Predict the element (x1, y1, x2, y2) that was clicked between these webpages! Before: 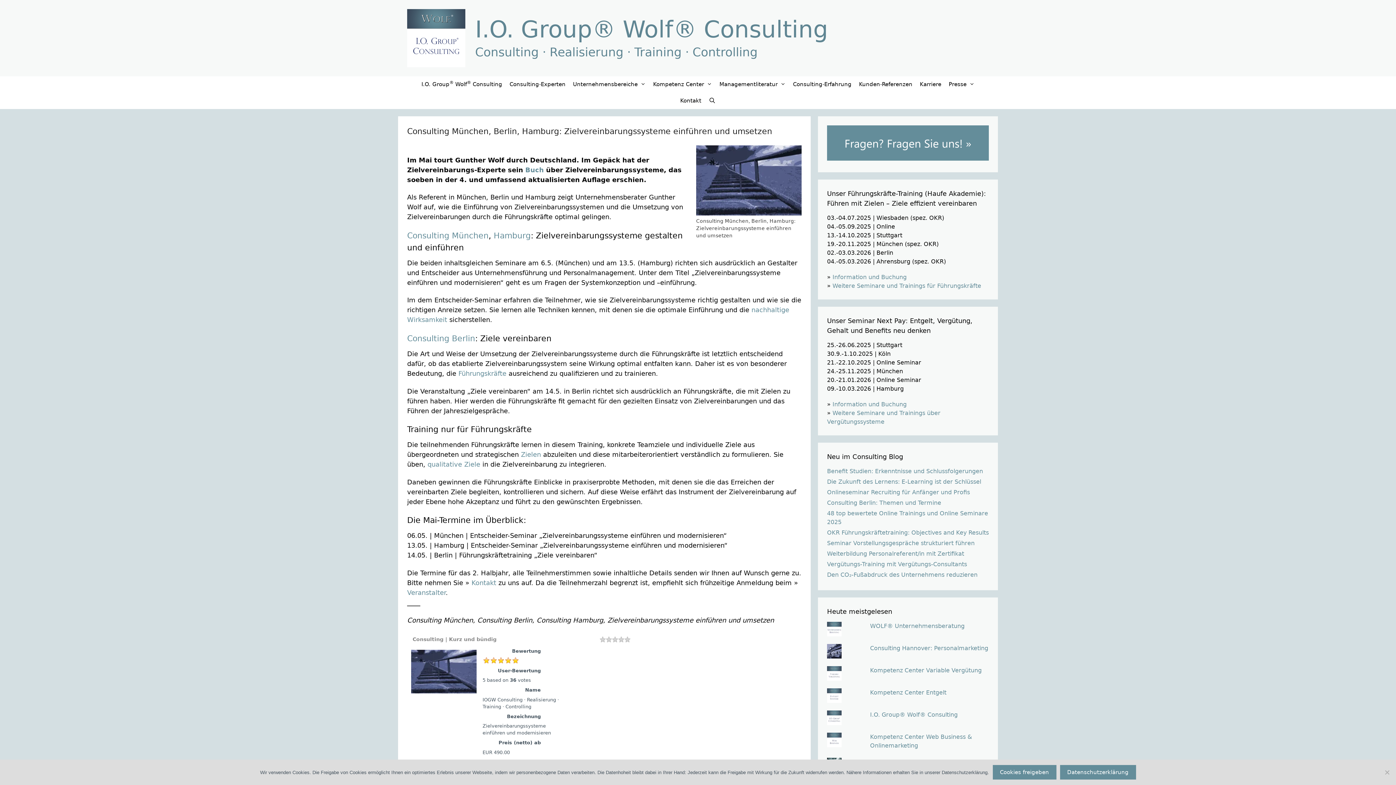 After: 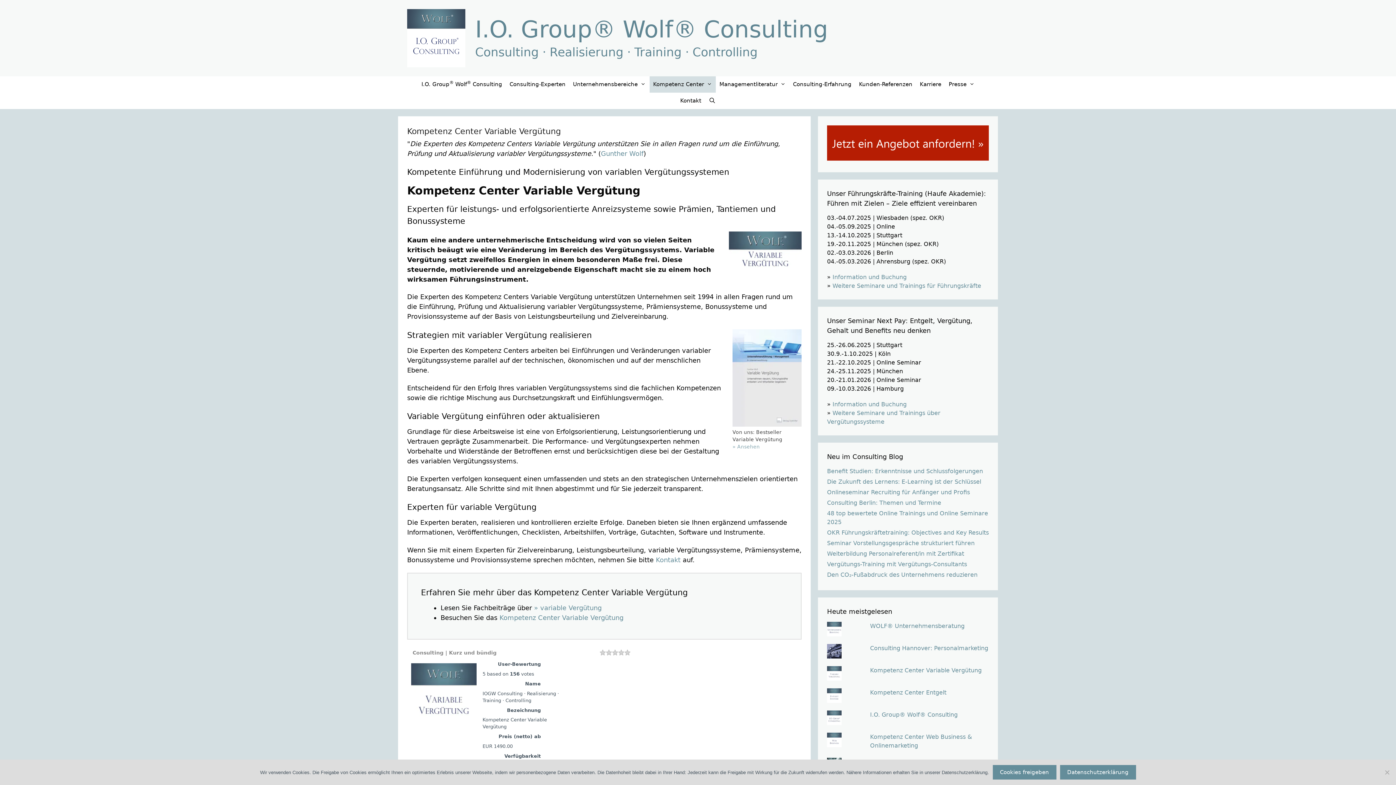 Action: bbox: (870, 667, 981, 674) label: Kompetenz Center Variable Vergütung